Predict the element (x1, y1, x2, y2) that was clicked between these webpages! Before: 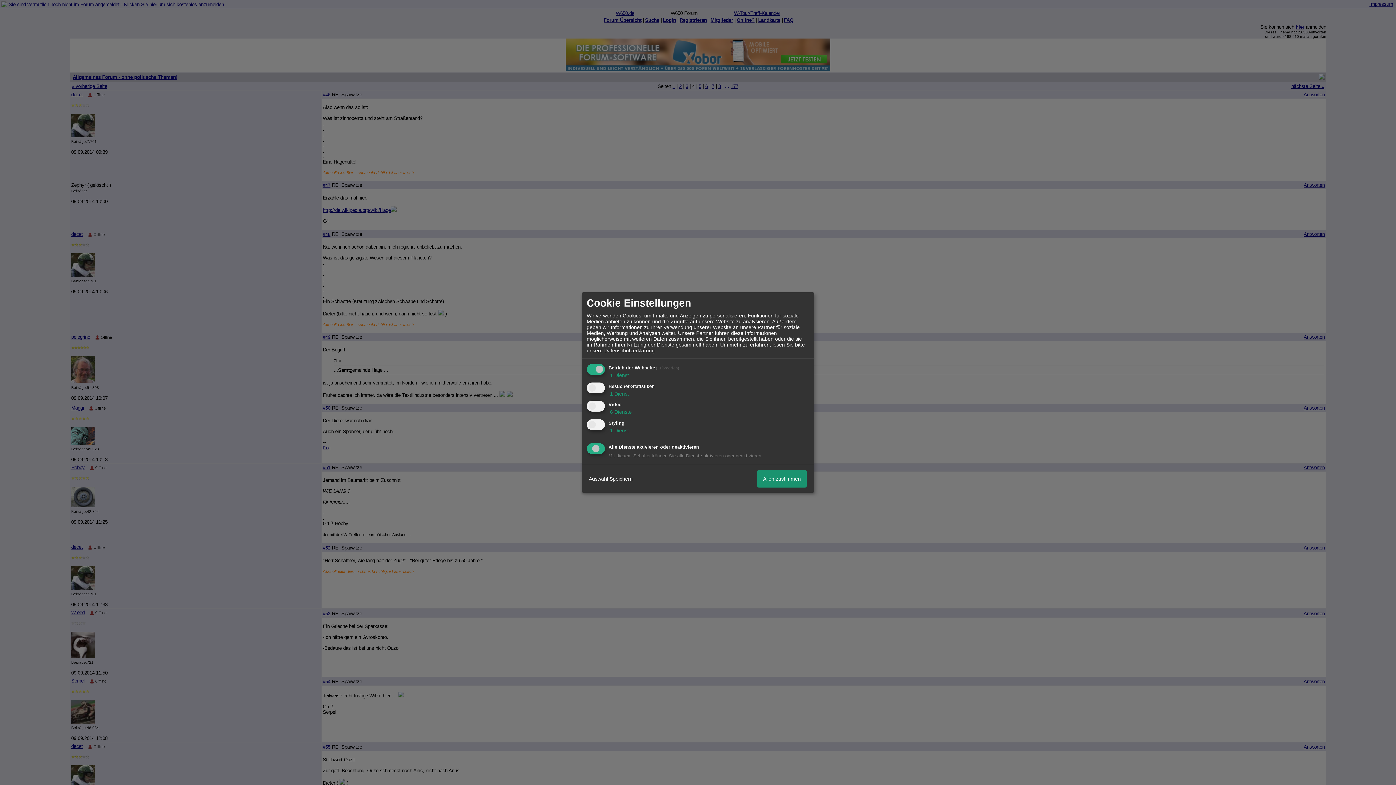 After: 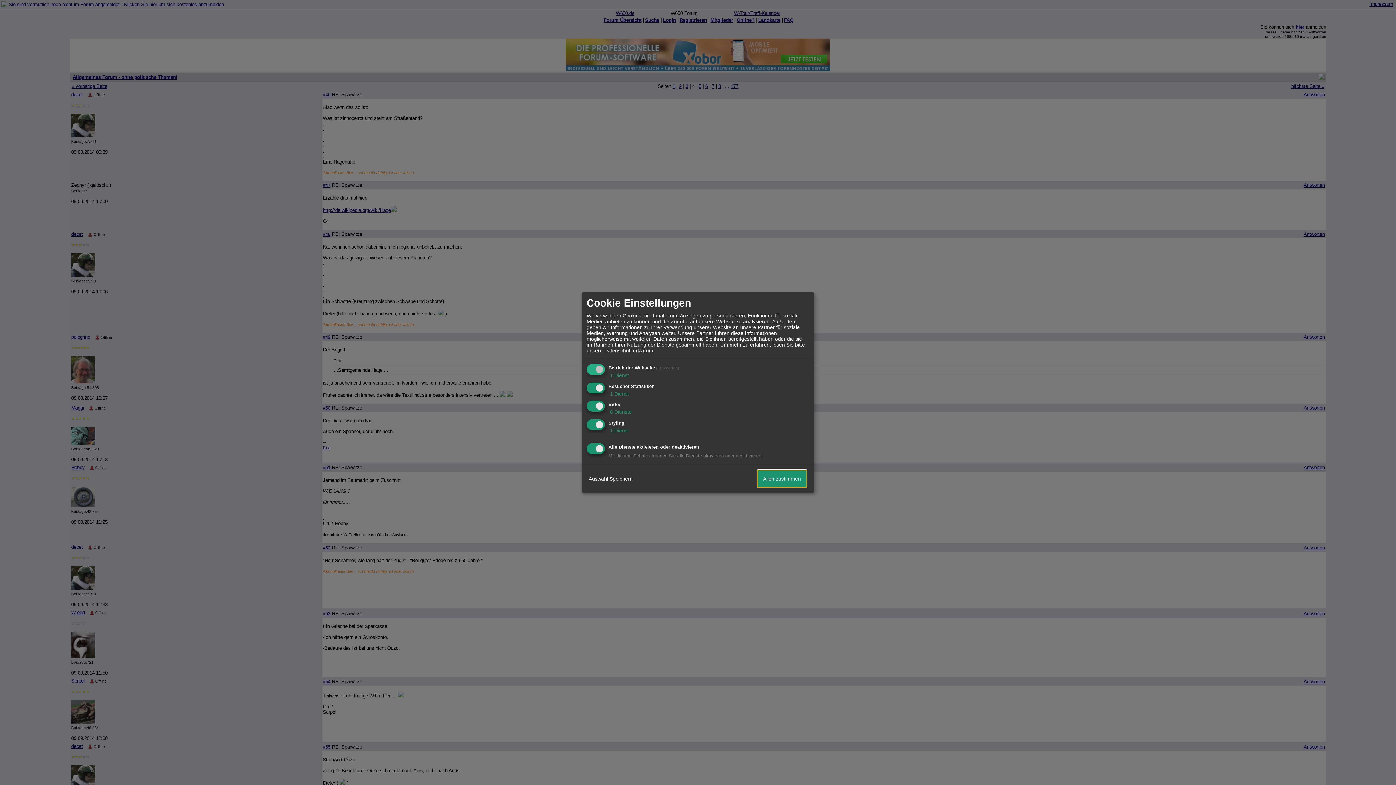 Action: label: Allen zustimmen bbox: (757, 470, 806, 487)